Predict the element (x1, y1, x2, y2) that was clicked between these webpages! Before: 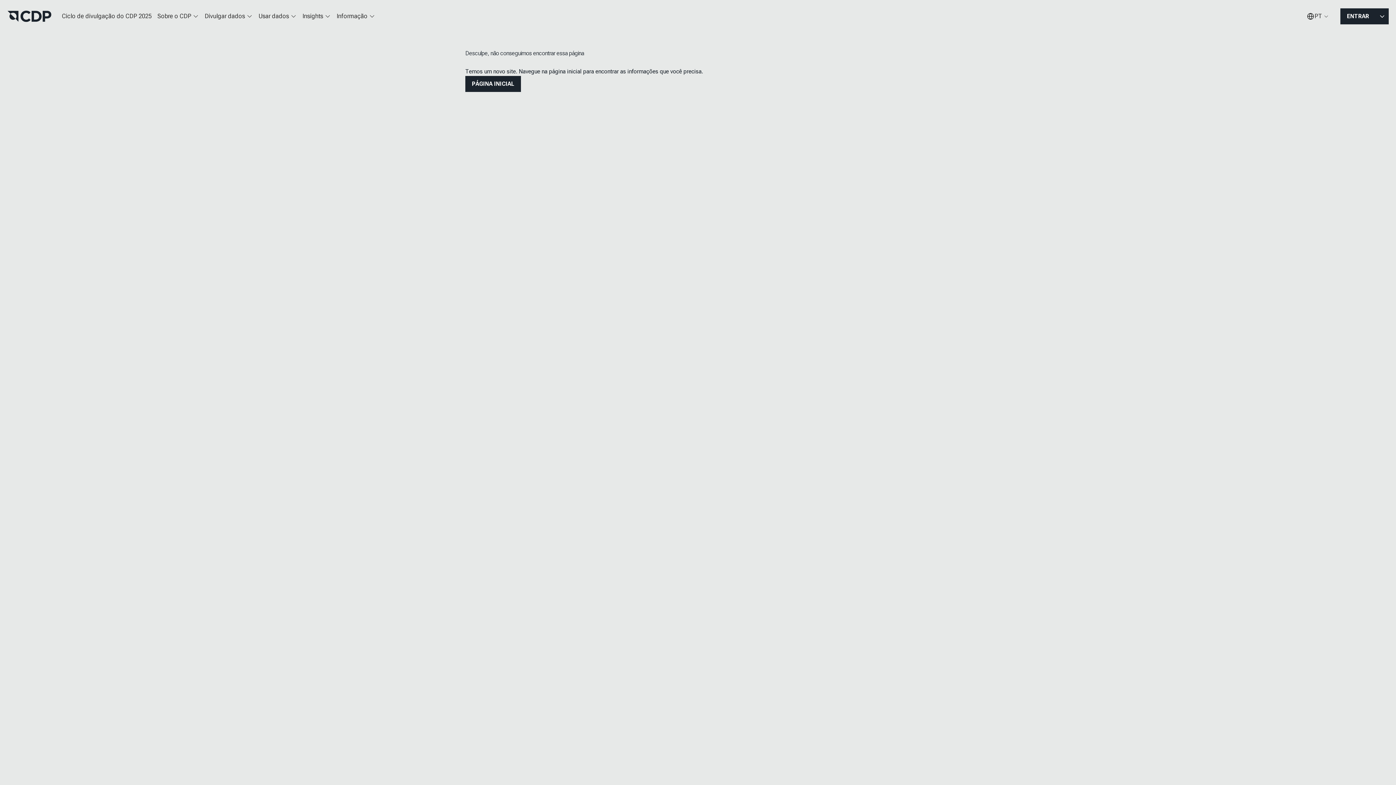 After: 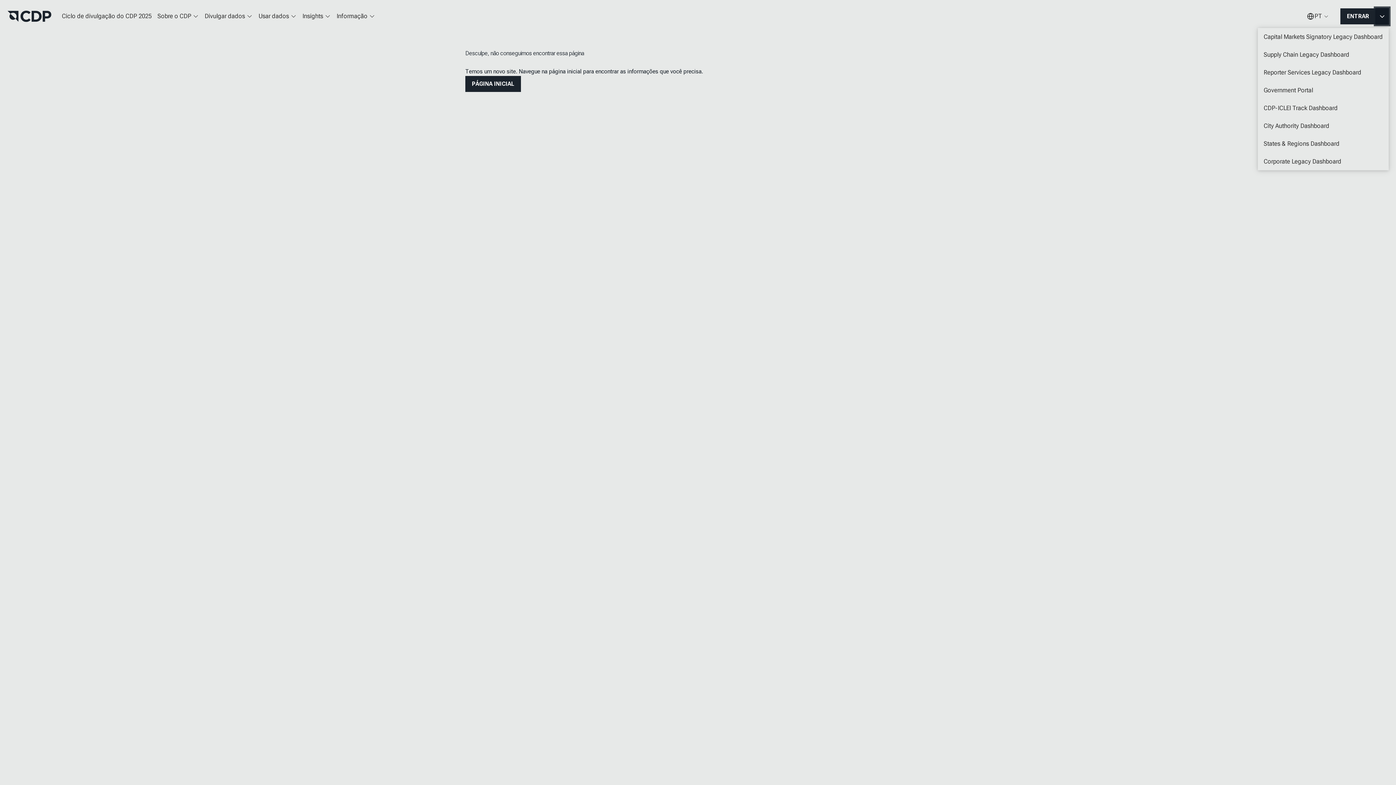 Action: bbox: (1376, 8, 1389, 24) label: MORE